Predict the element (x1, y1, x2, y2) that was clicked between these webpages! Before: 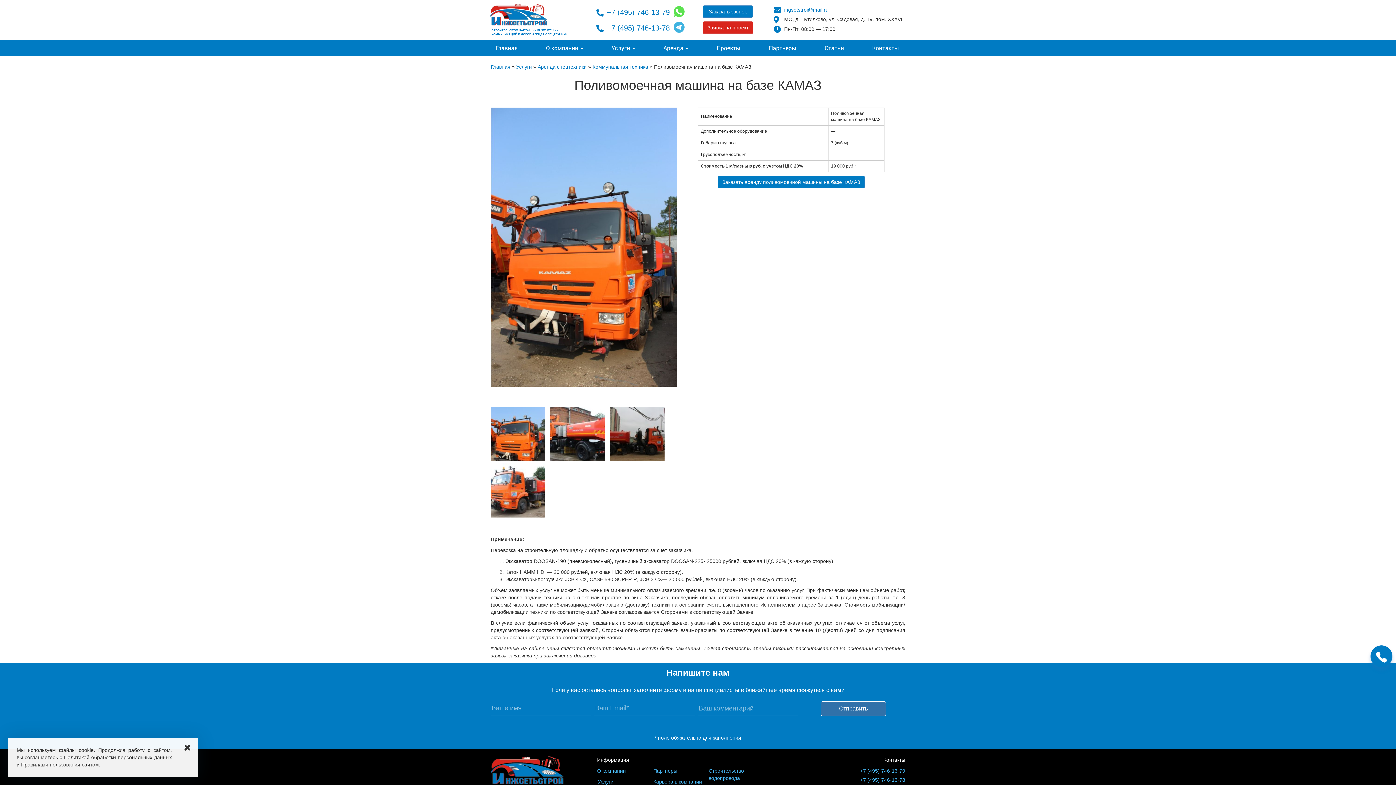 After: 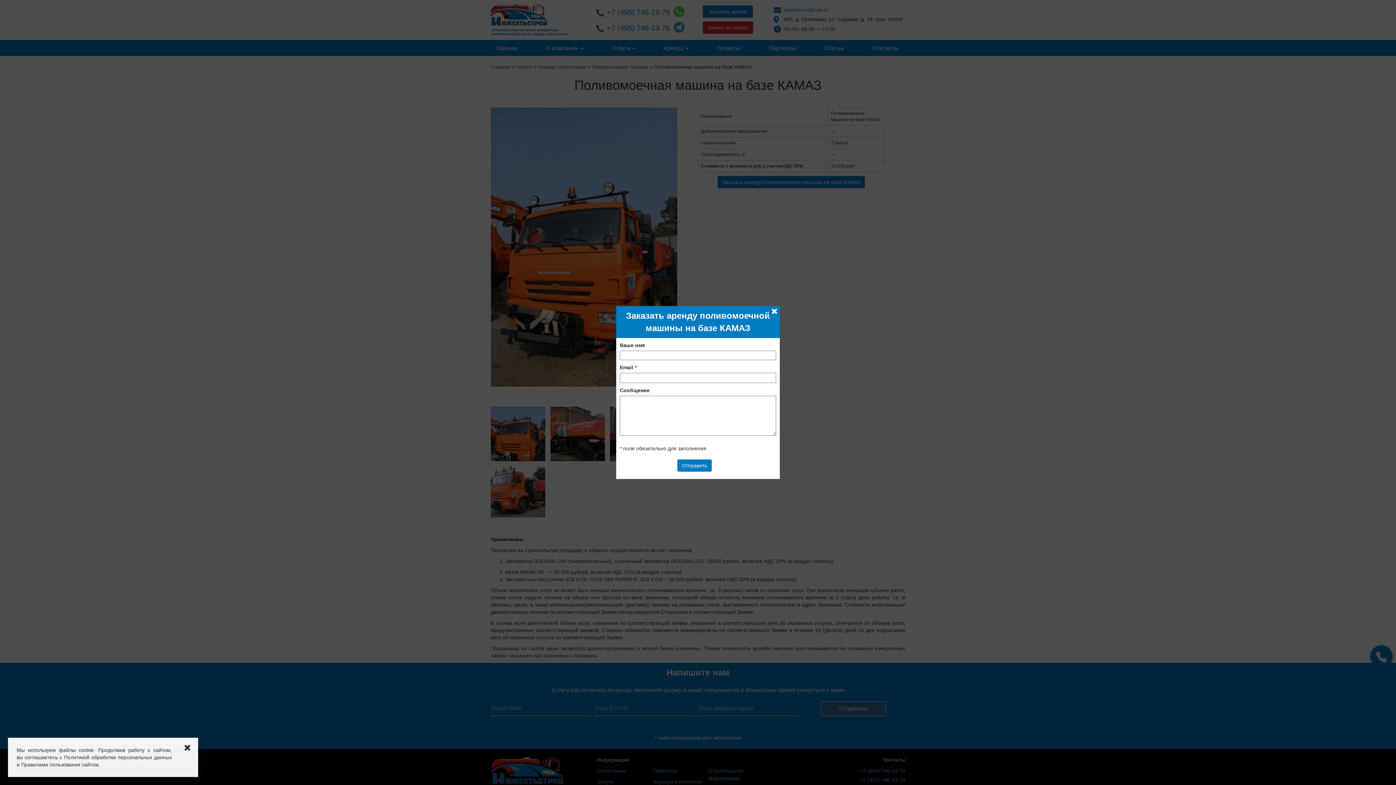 Action: label: Заказать аренду поливомоечной машины на базе КАМАЗ bbox: (717, 176, 865, 188)